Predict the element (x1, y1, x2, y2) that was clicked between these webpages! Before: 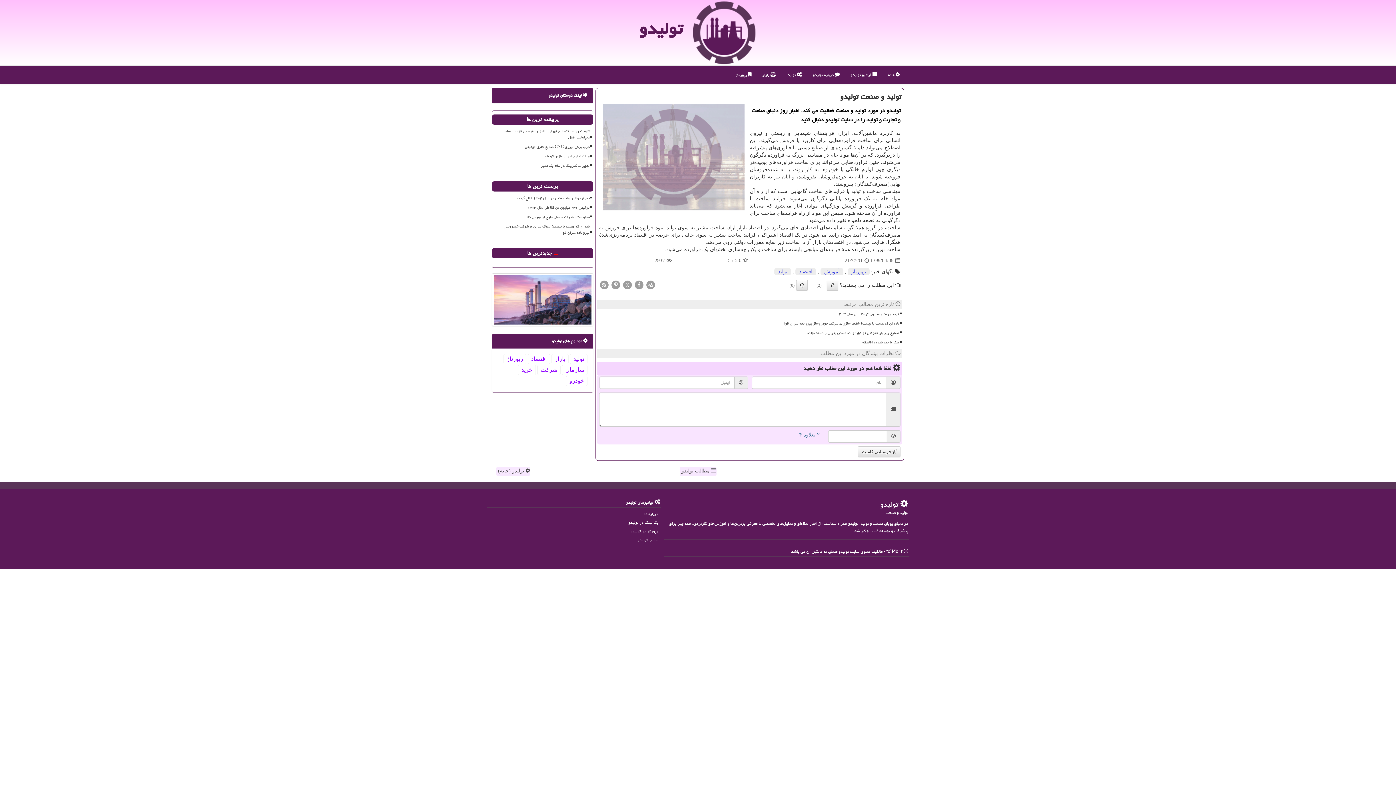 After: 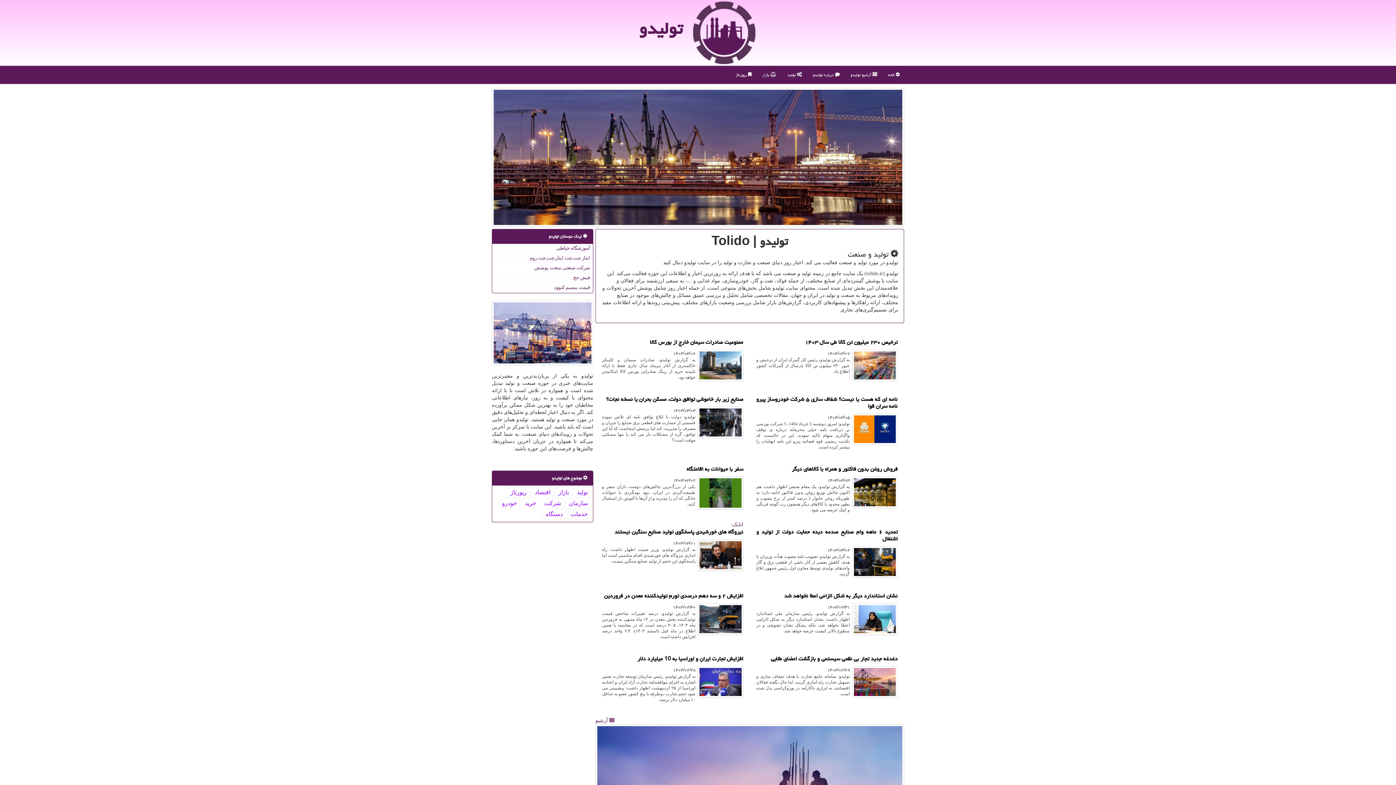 Action: bbox: (496, 466, 530, 476) label:  تولیدو (خانه)